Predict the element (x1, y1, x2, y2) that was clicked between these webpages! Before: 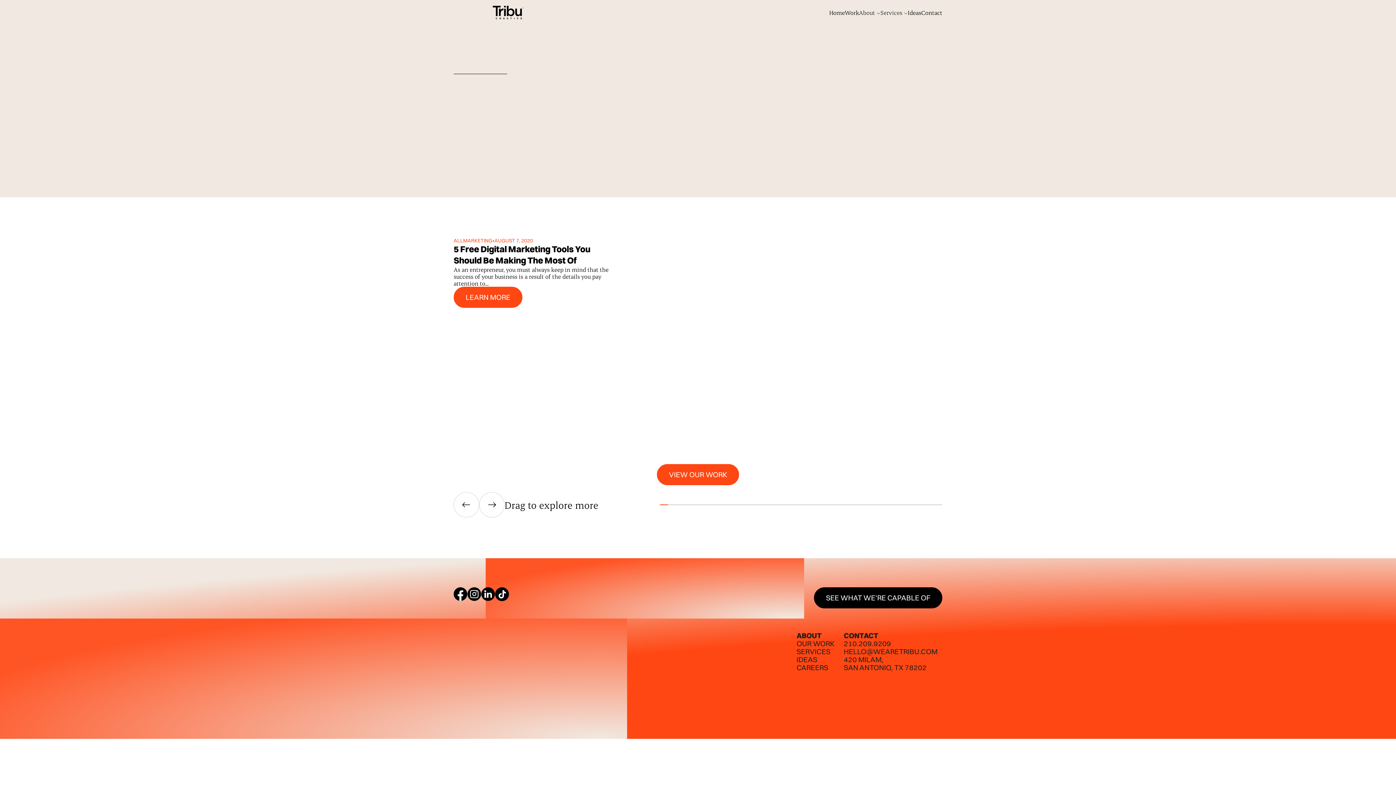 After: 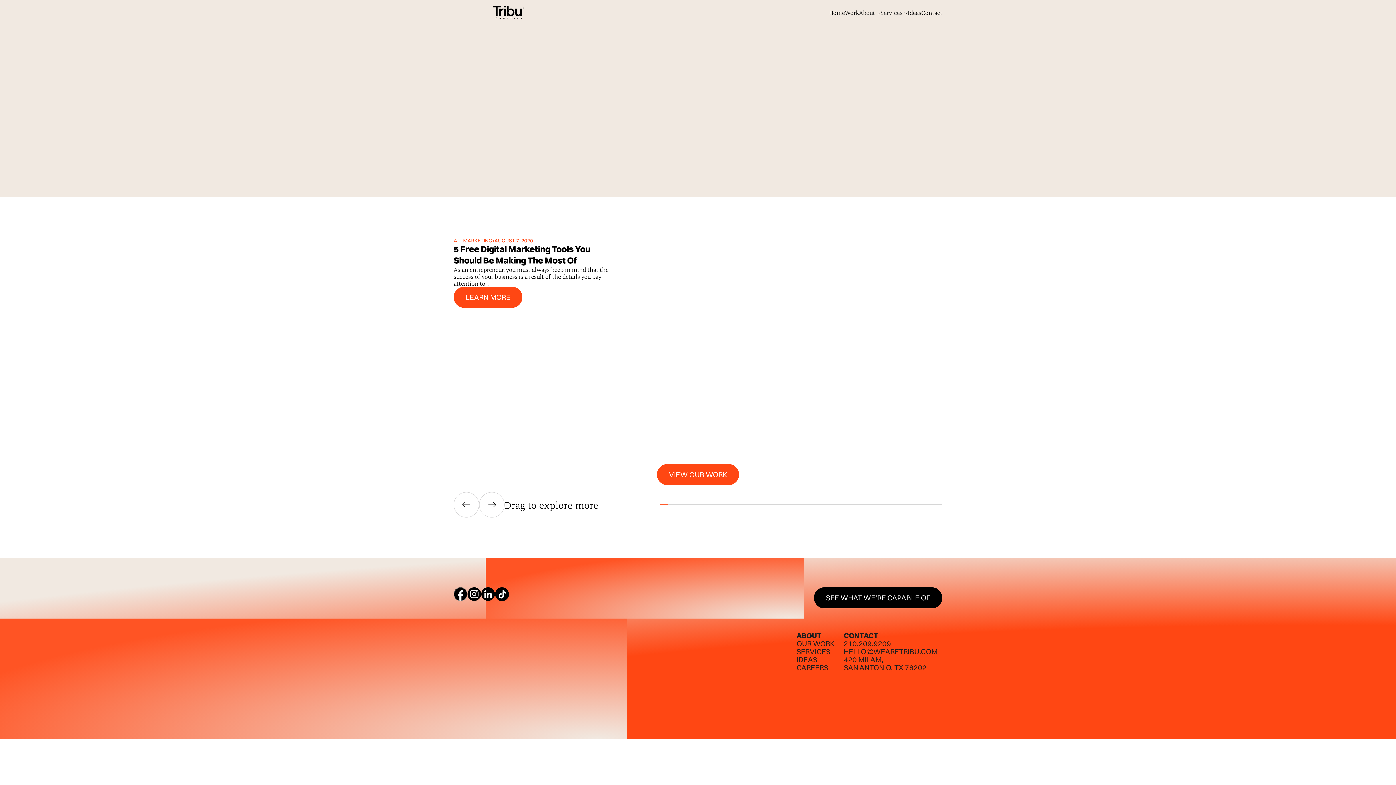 Action: label: Facebook bbox: (453, 587, 467, 601)